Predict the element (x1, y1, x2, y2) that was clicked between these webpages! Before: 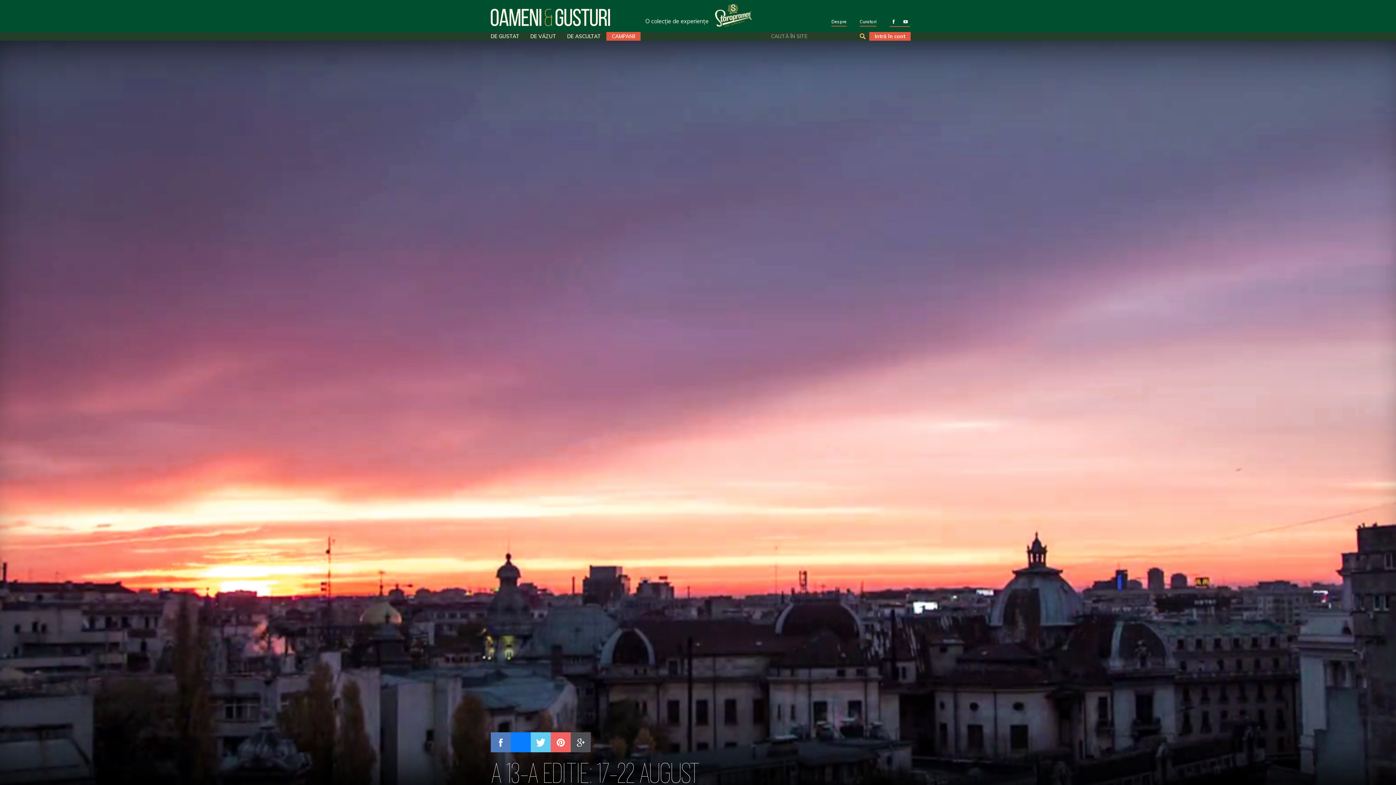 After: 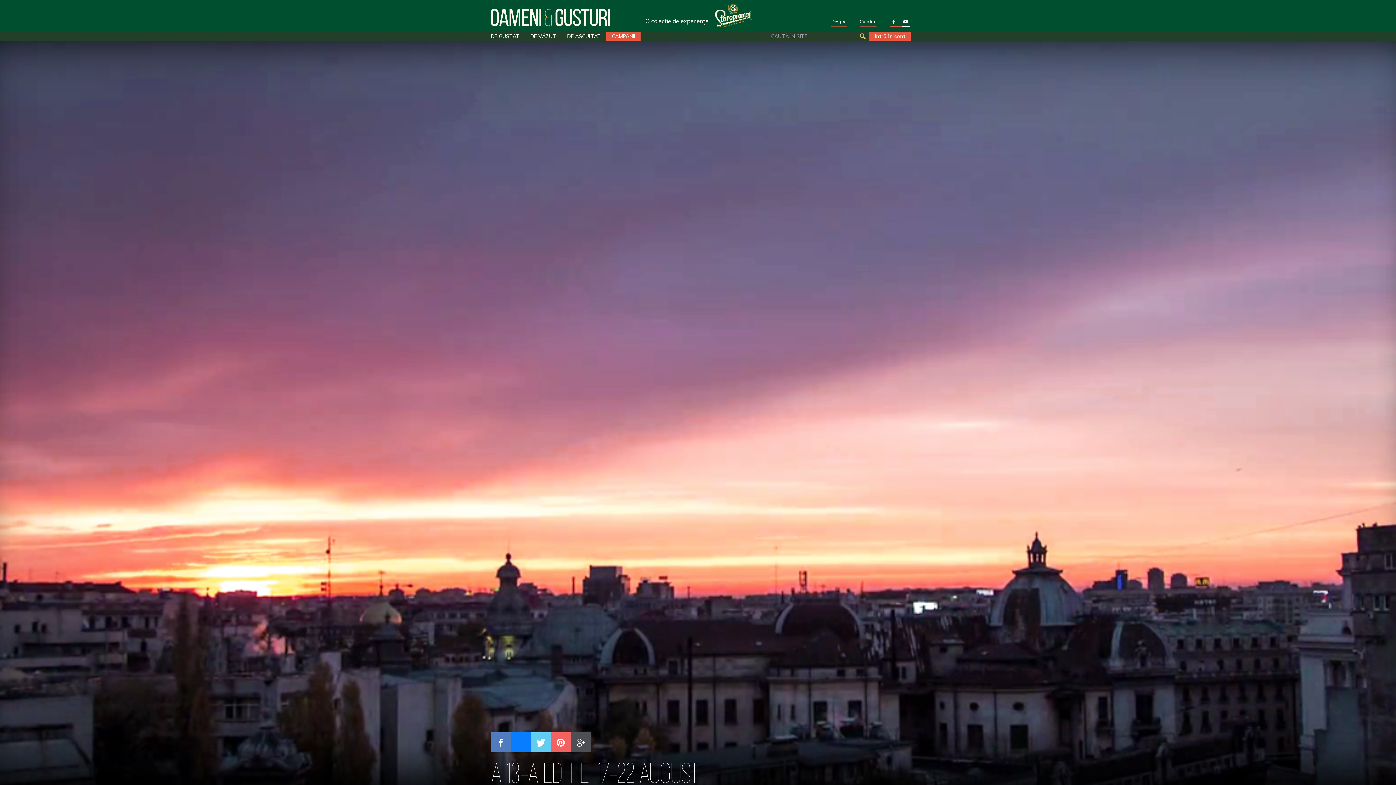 Action: bbox: (901, 17, 909, 26)